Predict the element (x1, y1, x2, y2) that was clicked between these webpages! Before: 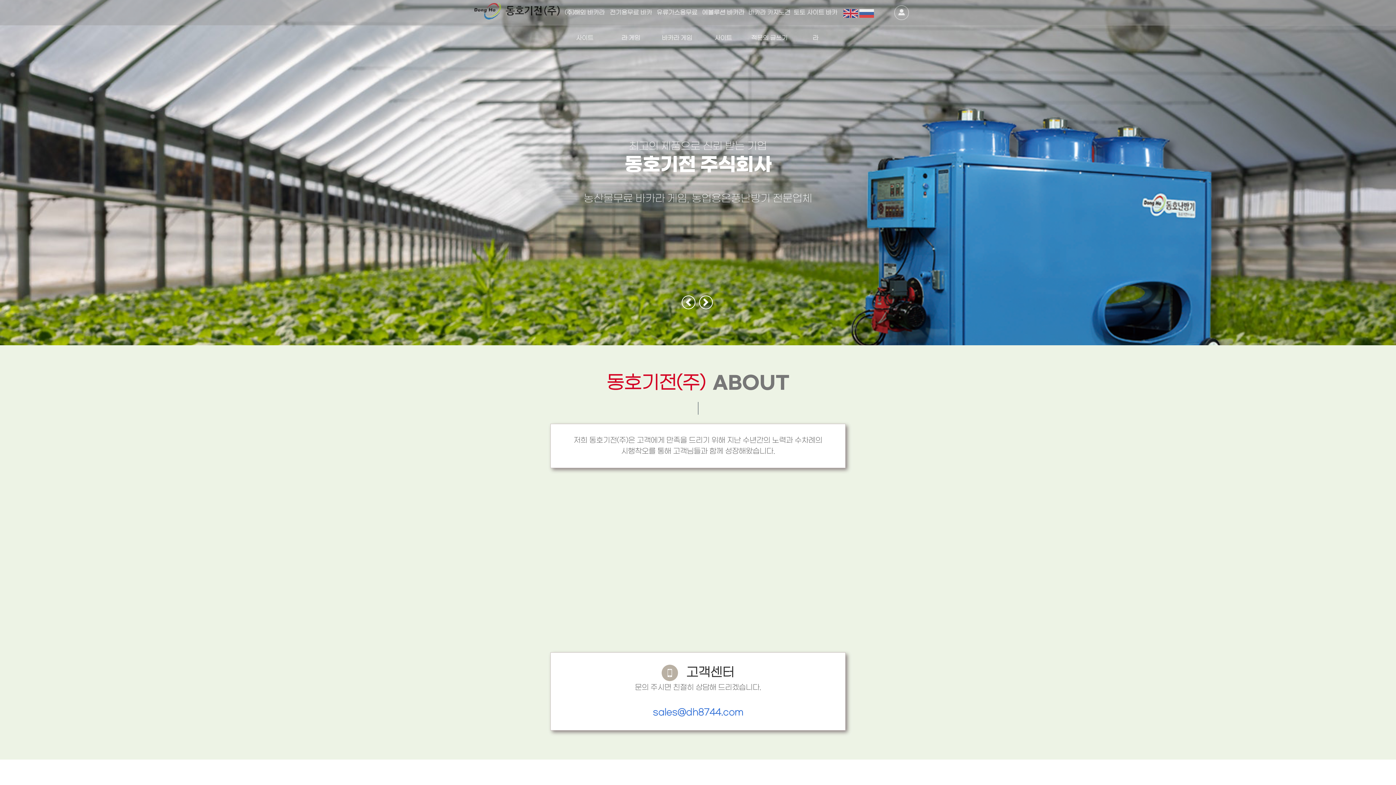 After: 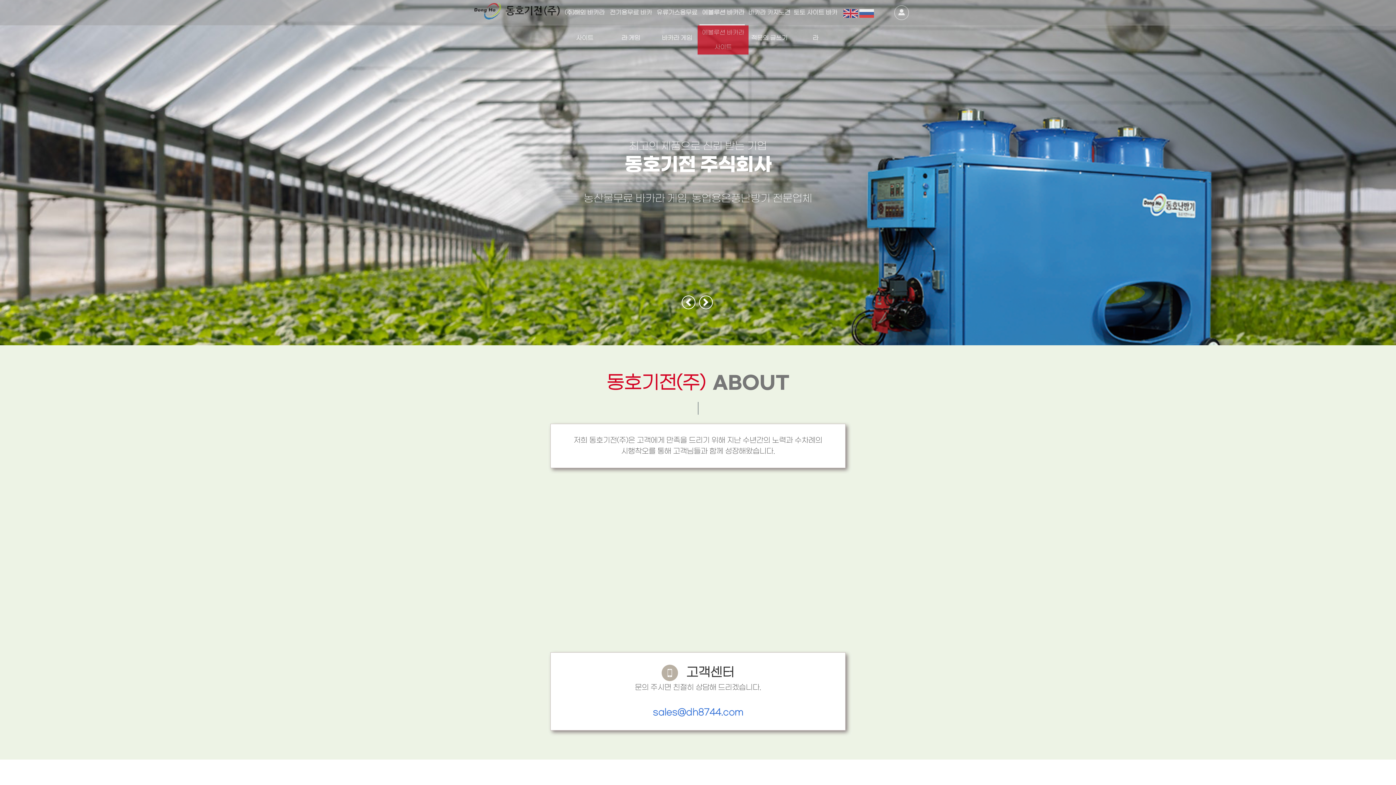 Action: label: 에볼루션 바카라 사이트 bbox: (700, 0, 746, 50)